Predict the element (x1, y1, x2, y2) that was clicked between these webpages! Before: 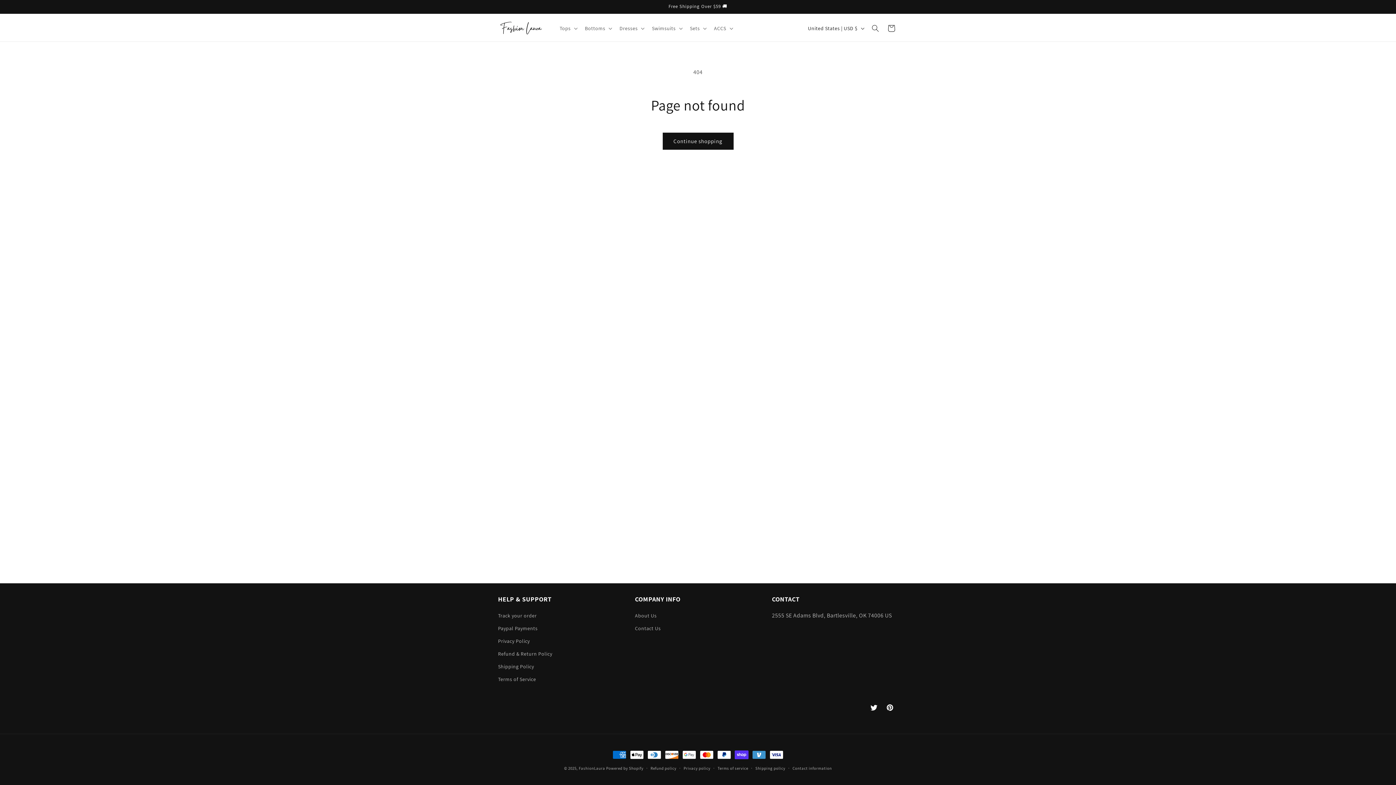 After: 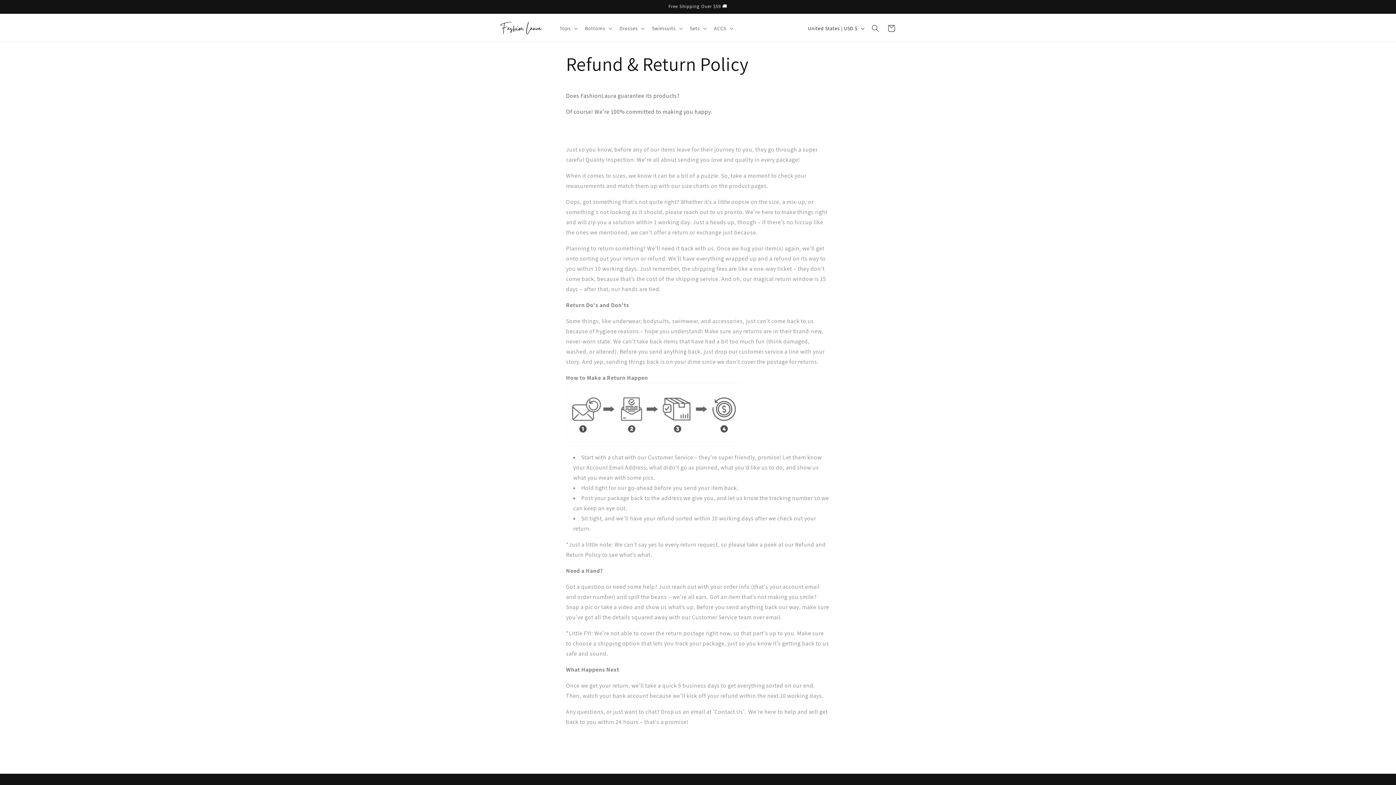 Action: label: Refund & Return Policy bbox: (498, 648, 552, 660)